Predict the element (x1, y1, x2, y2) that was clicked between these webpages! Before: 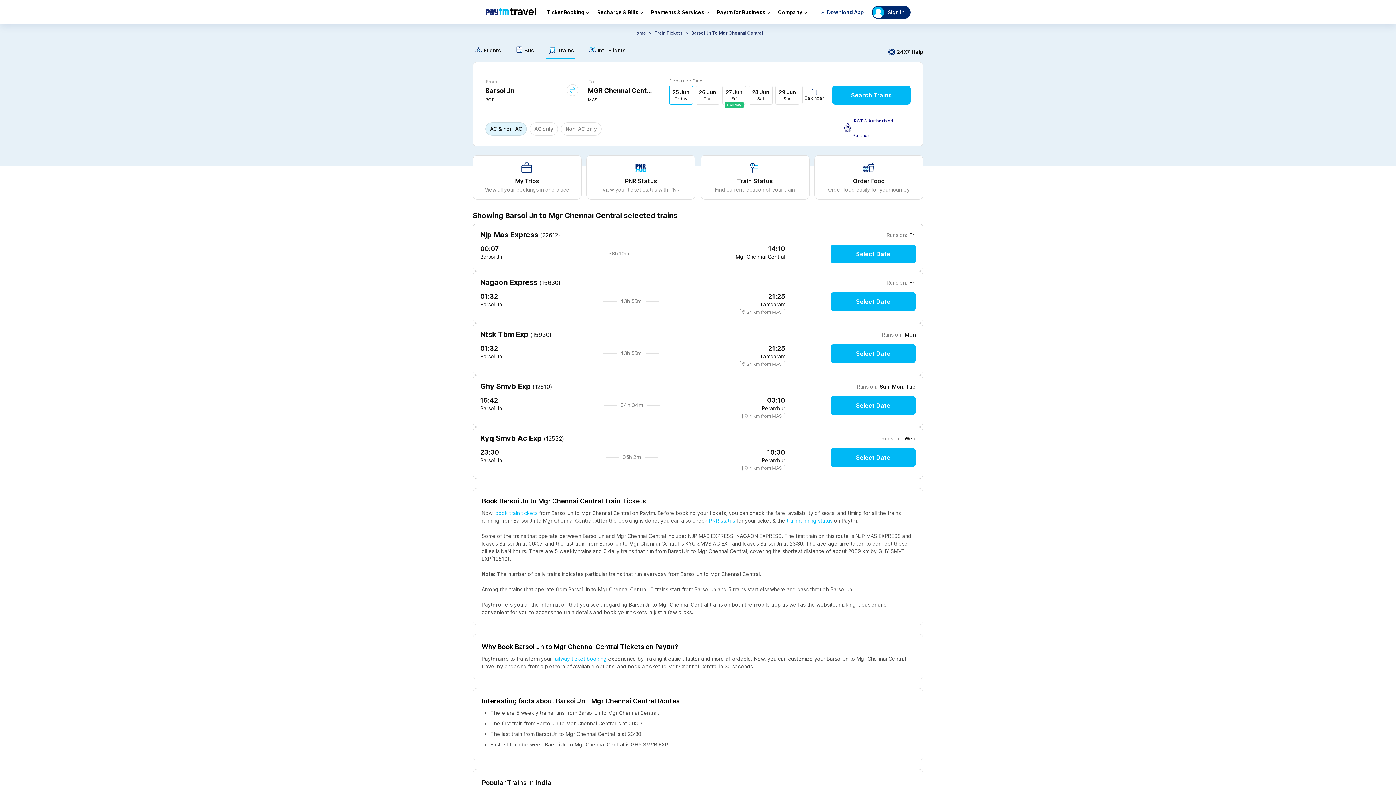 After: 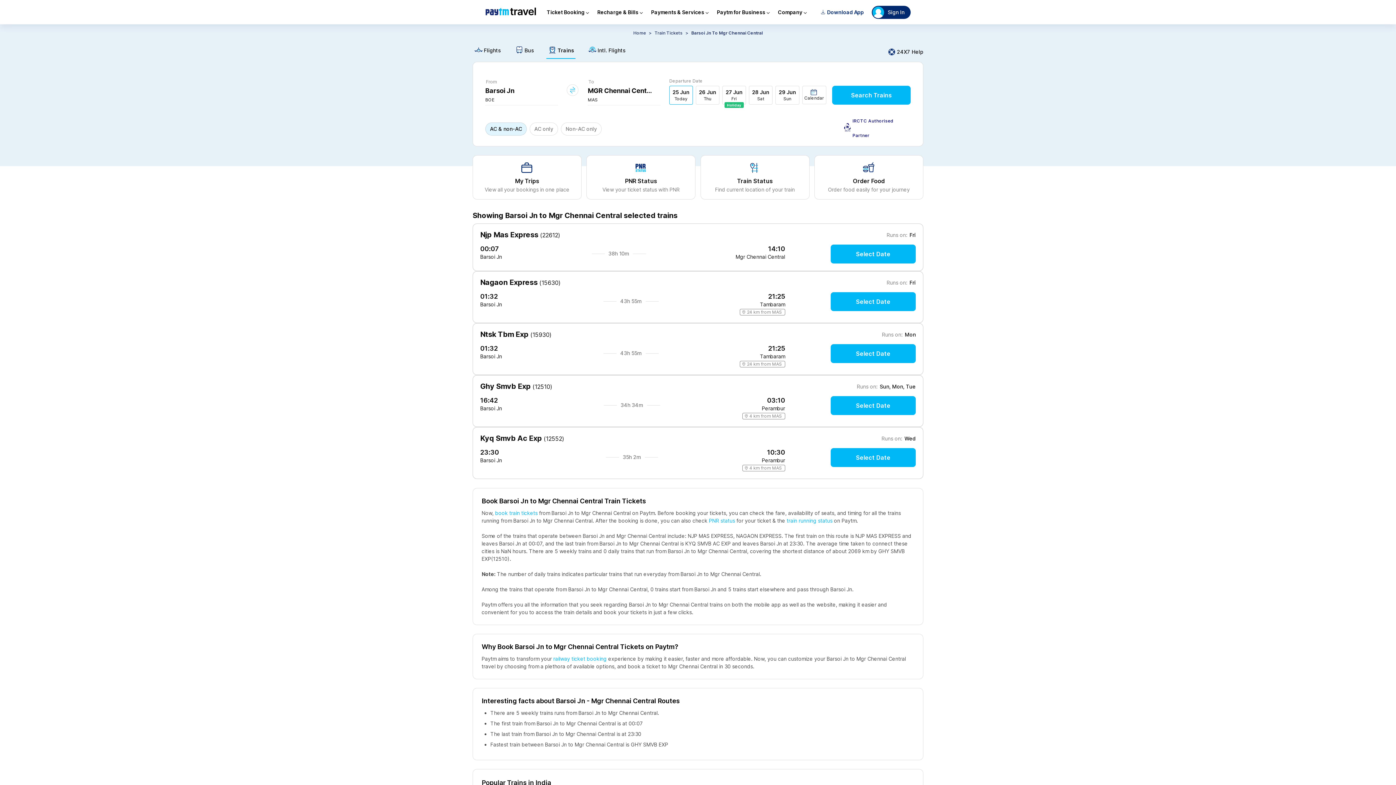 Action: bbox: (735, 252, 785, 258) label: Mgr Chennai Central